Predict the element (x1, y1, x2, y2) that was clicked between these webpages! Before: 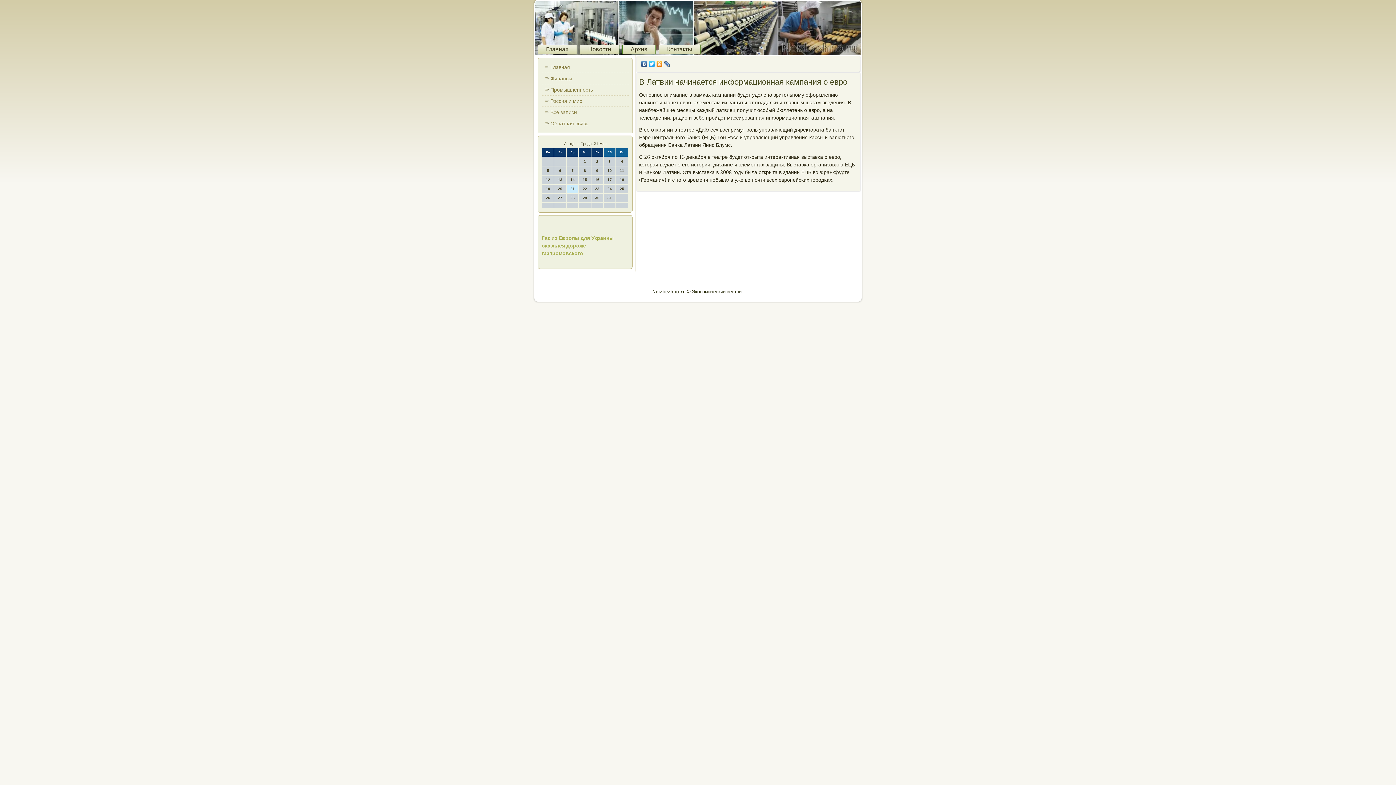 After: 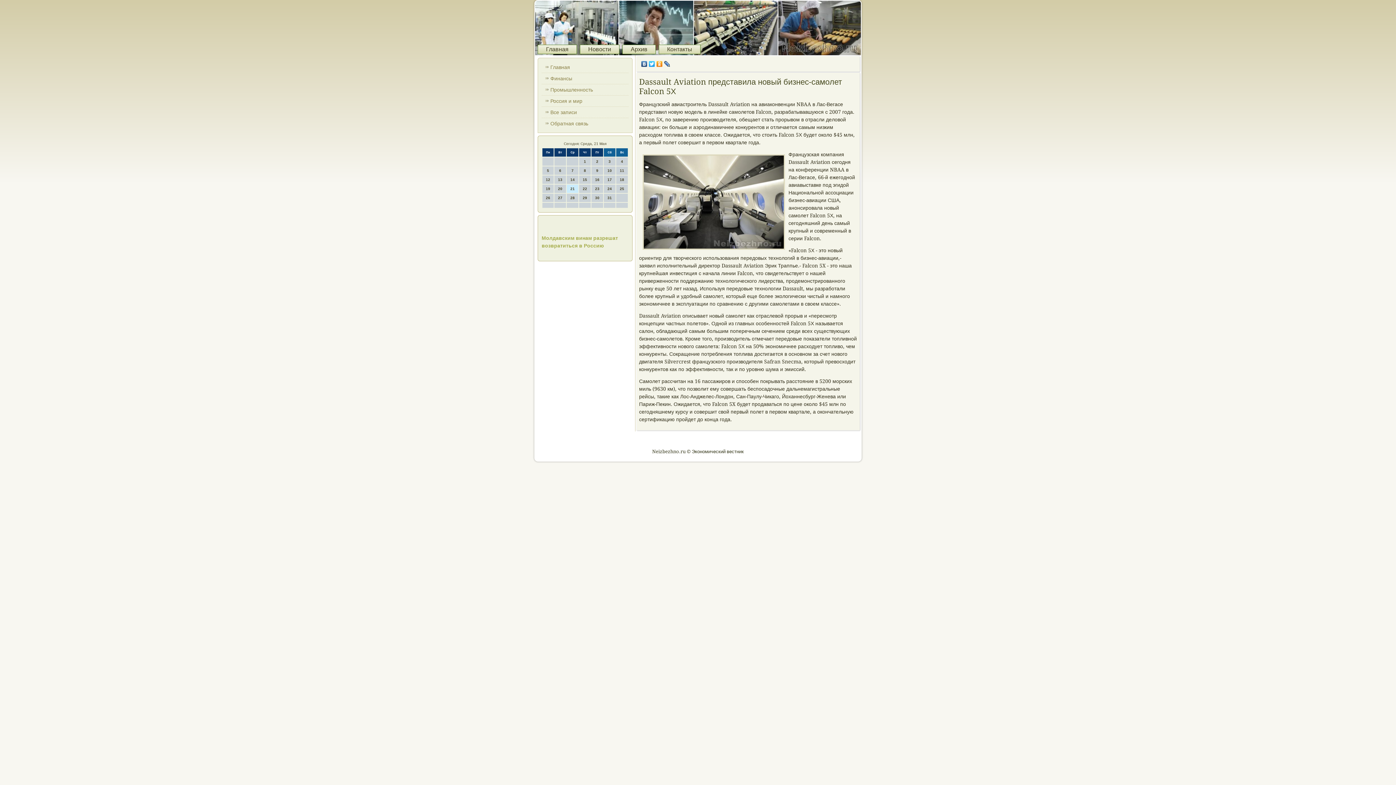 Action: bbox: (541, 84, 628, 95) label: Промышленность